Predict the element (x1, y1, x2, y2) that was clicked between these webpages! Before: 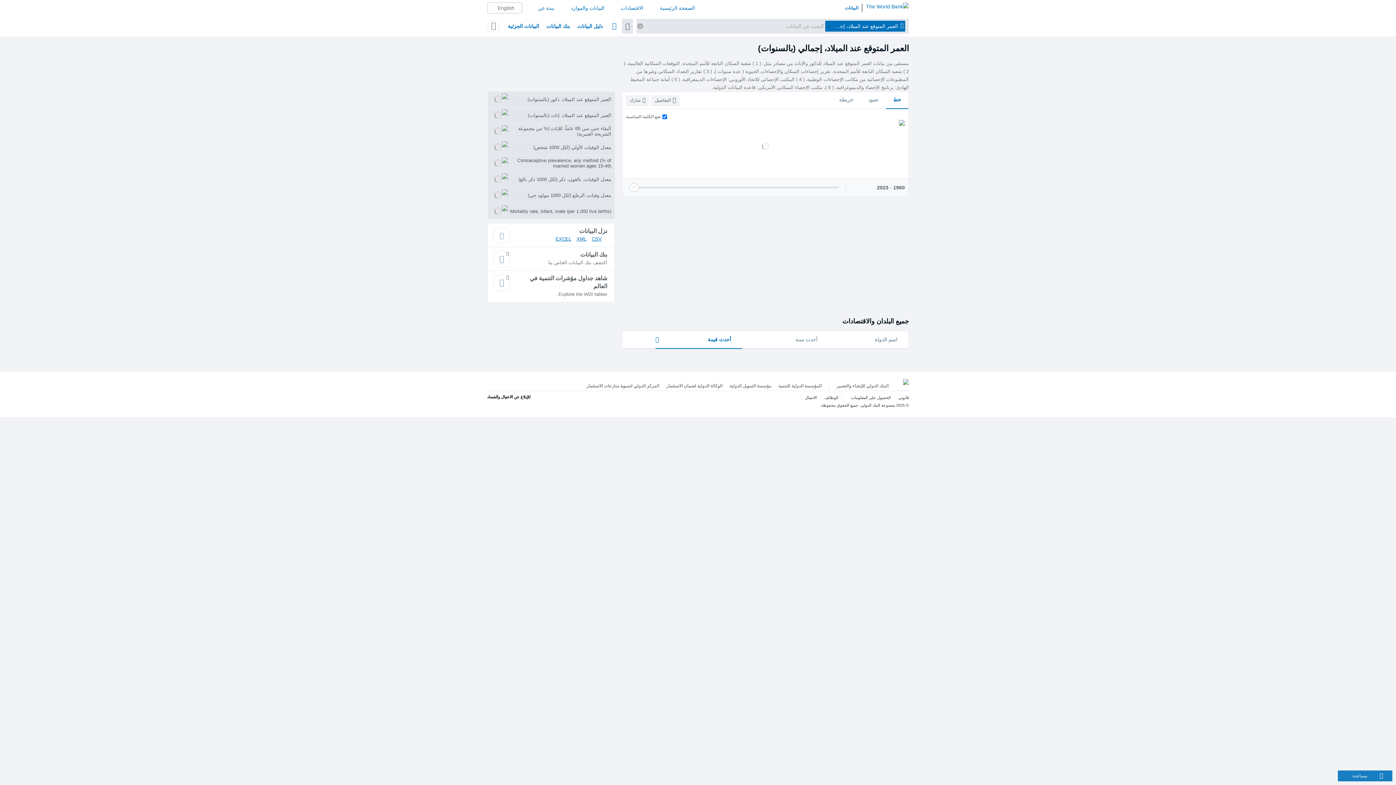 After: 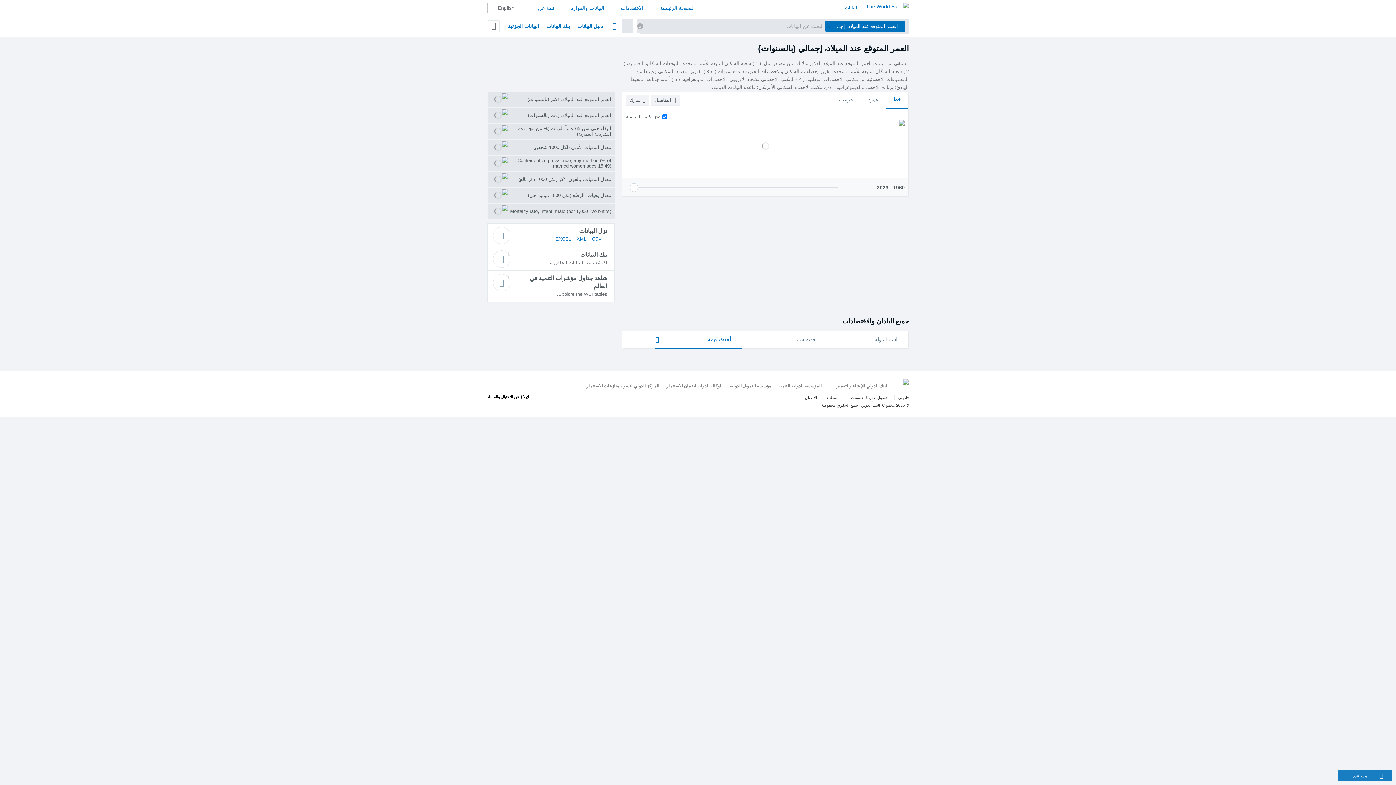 Action: label: خط bbox: (886, 91, 908, 108)